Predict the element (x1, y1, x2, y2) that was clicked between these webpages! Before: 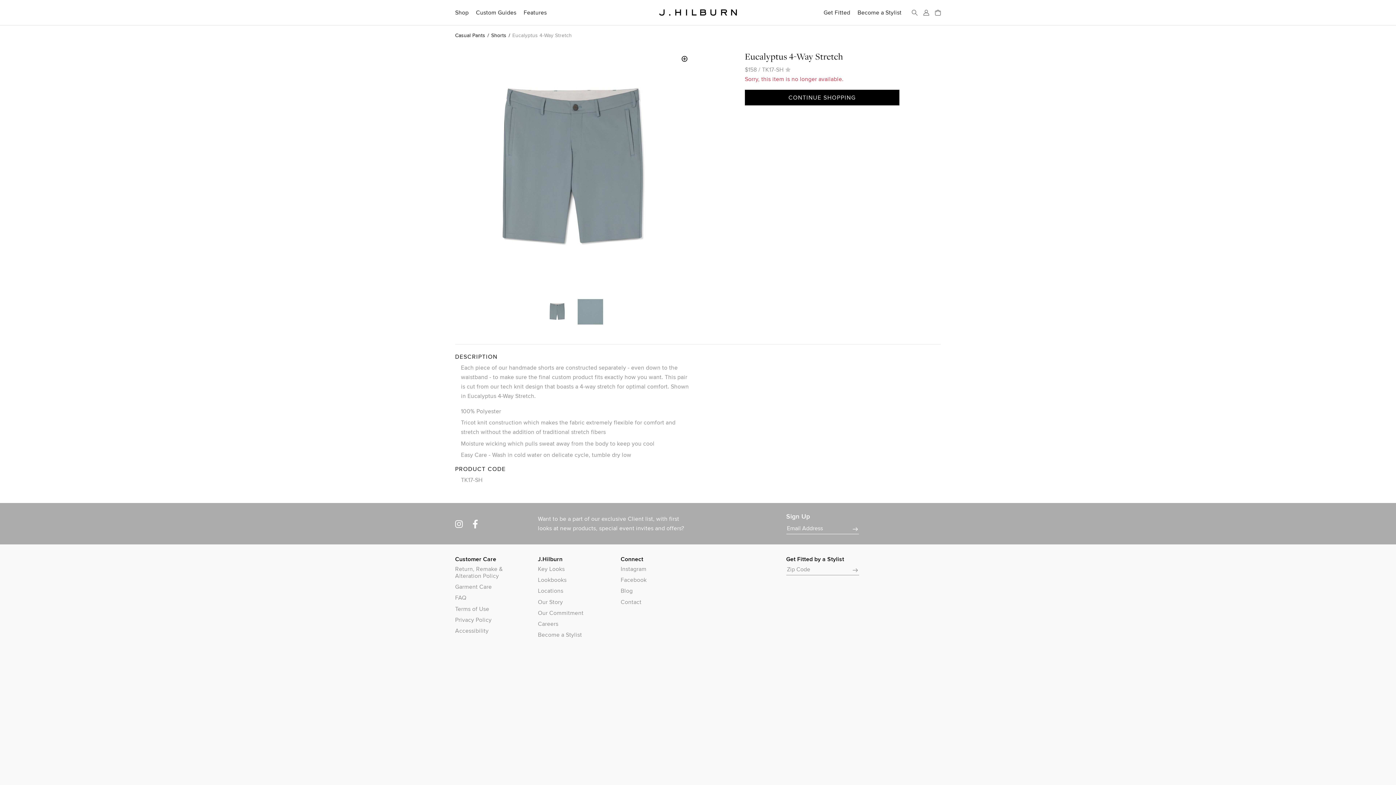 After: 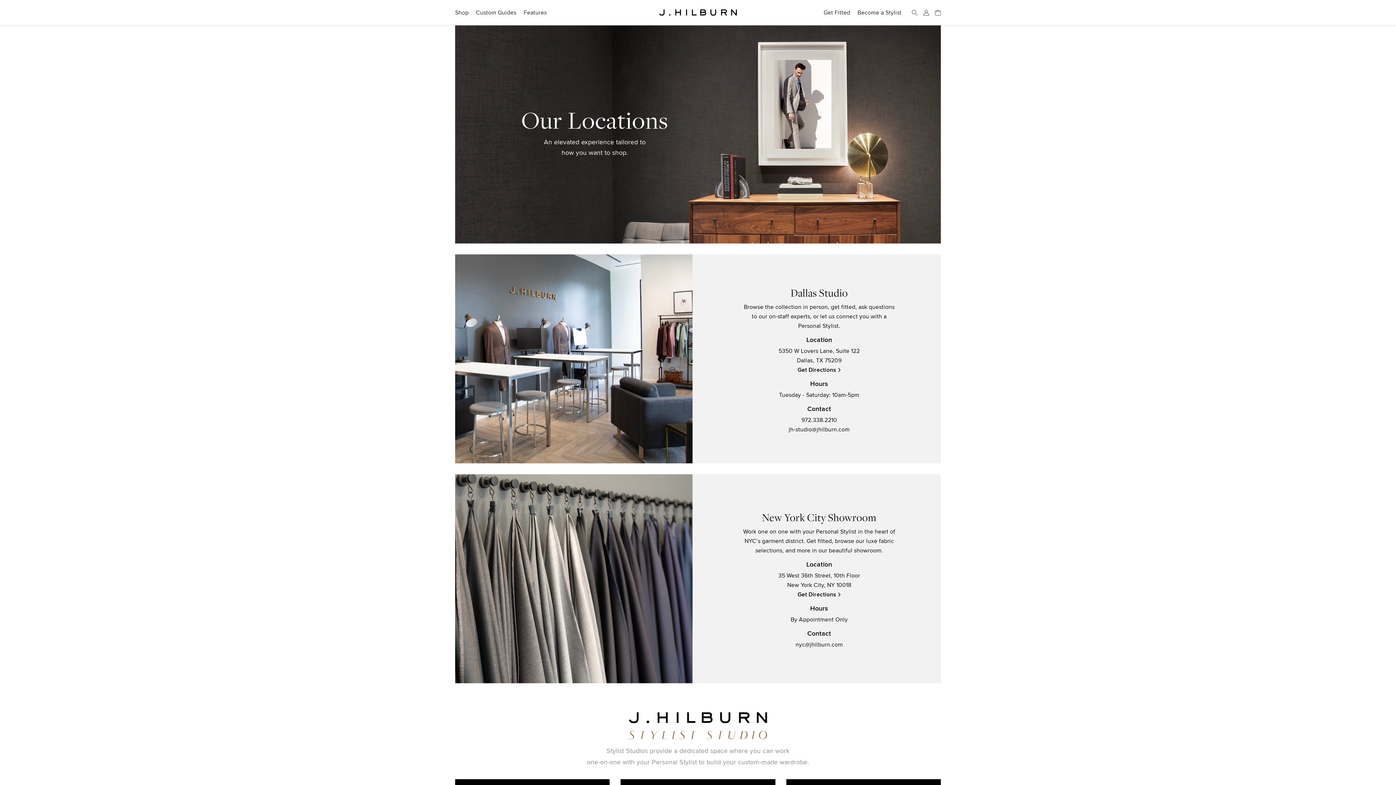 Action: label: Locations bbox: (538, 587, 609, 594)